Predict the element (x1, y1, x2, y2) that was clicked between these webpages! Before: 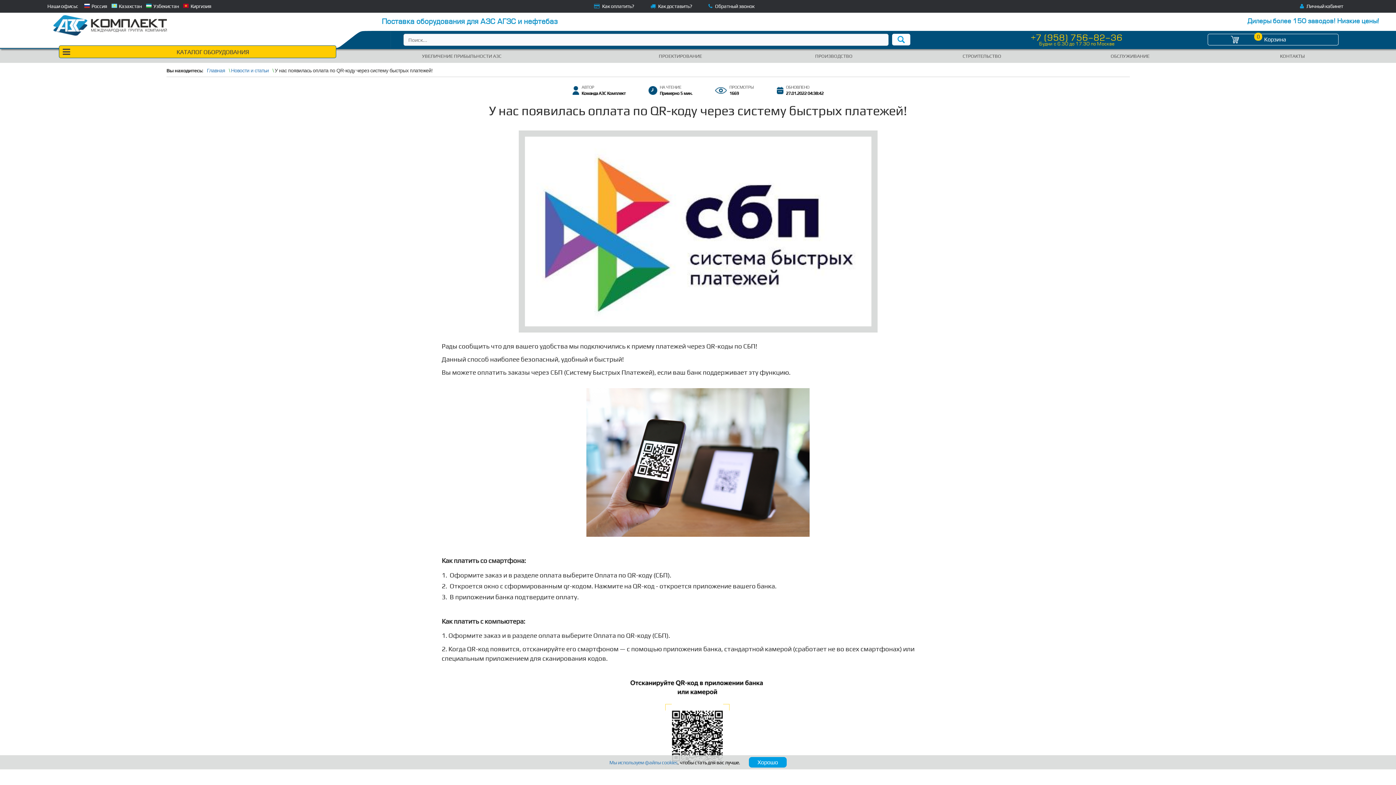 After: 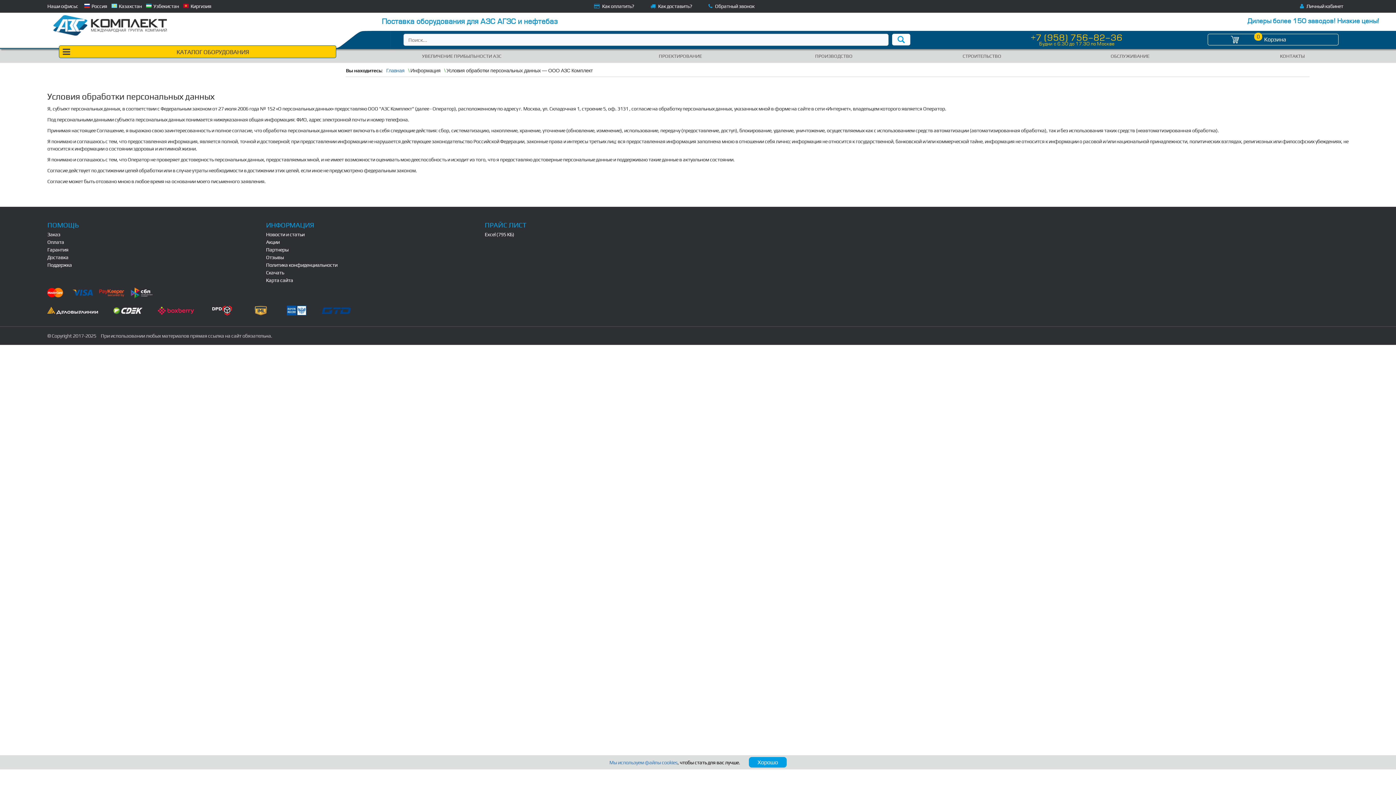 Action: bbox: (609, 759, 677, 765) label: Мы используем файлы cookies